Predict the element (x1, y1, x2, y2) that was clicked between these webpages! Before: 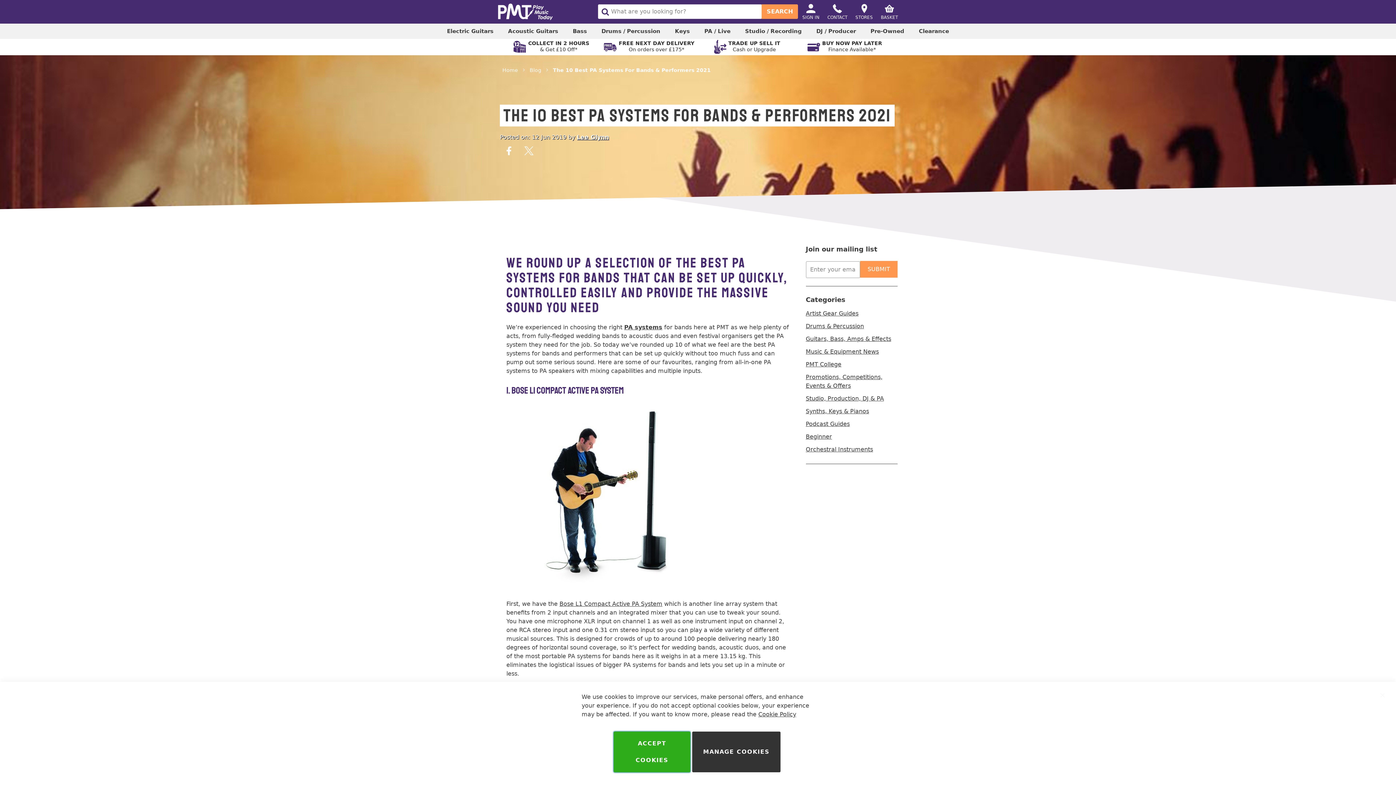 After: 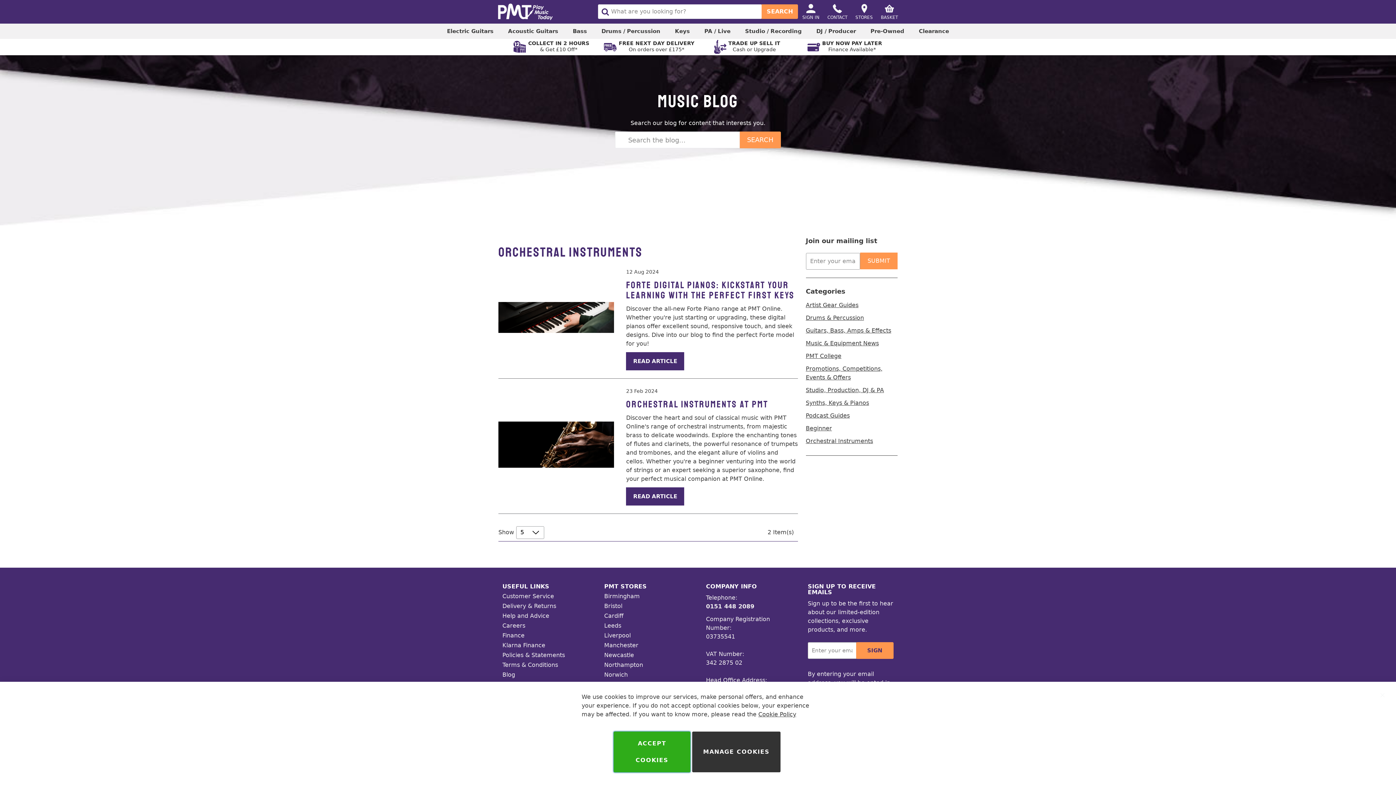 Action: bbox: (806, 446, 873, 452) label: Orchestral Instruments